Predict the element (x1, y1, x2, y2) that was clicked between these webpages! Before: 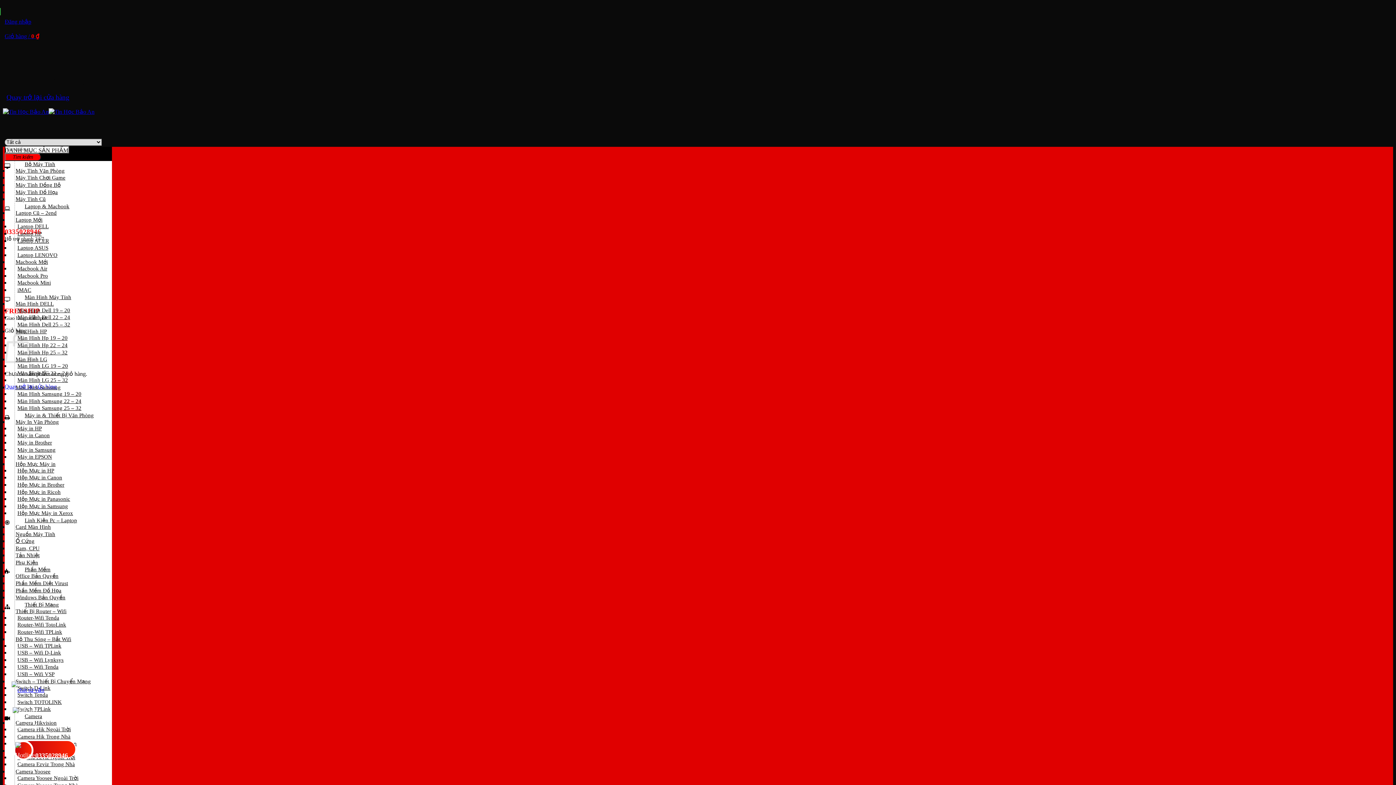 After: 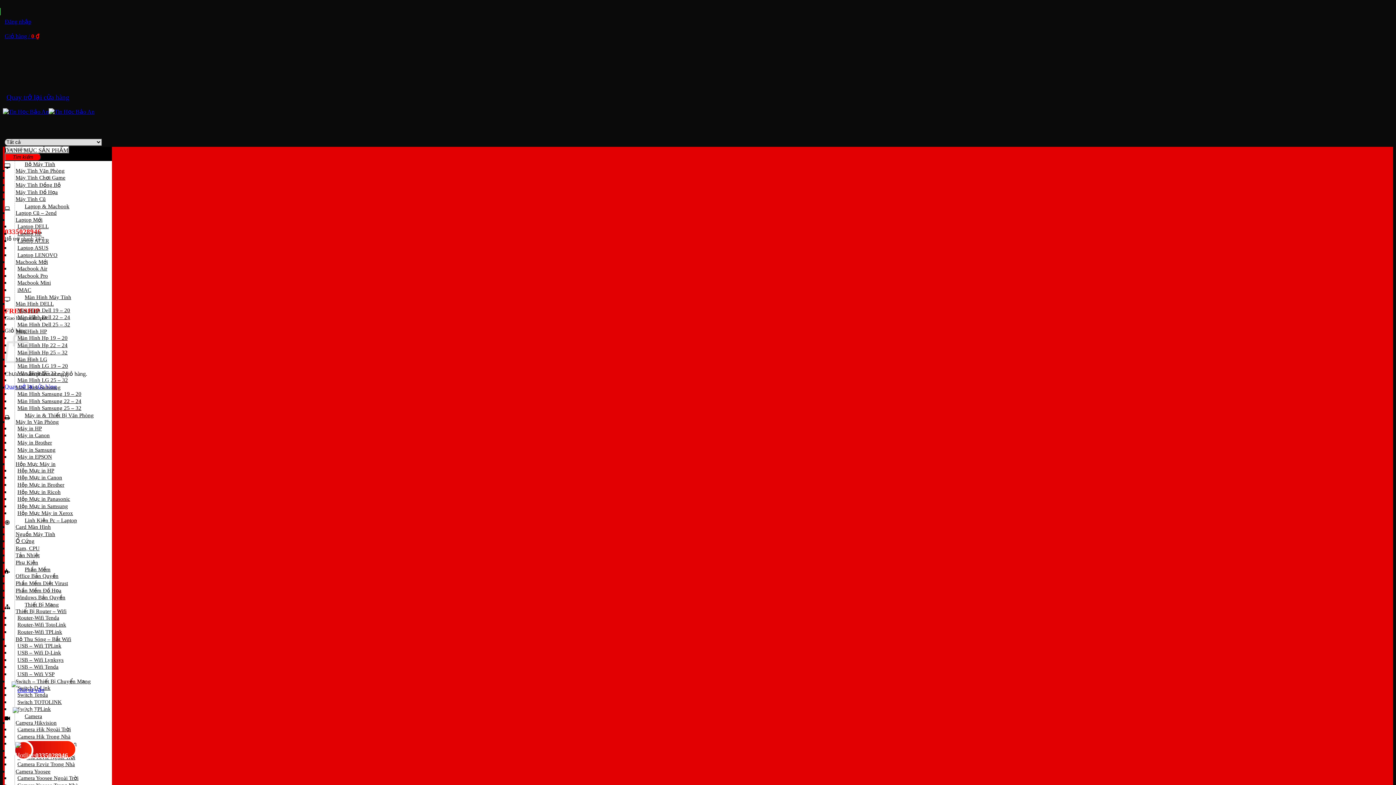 Action: bbox: (10, 227, 45, 240) label: Laptop HP